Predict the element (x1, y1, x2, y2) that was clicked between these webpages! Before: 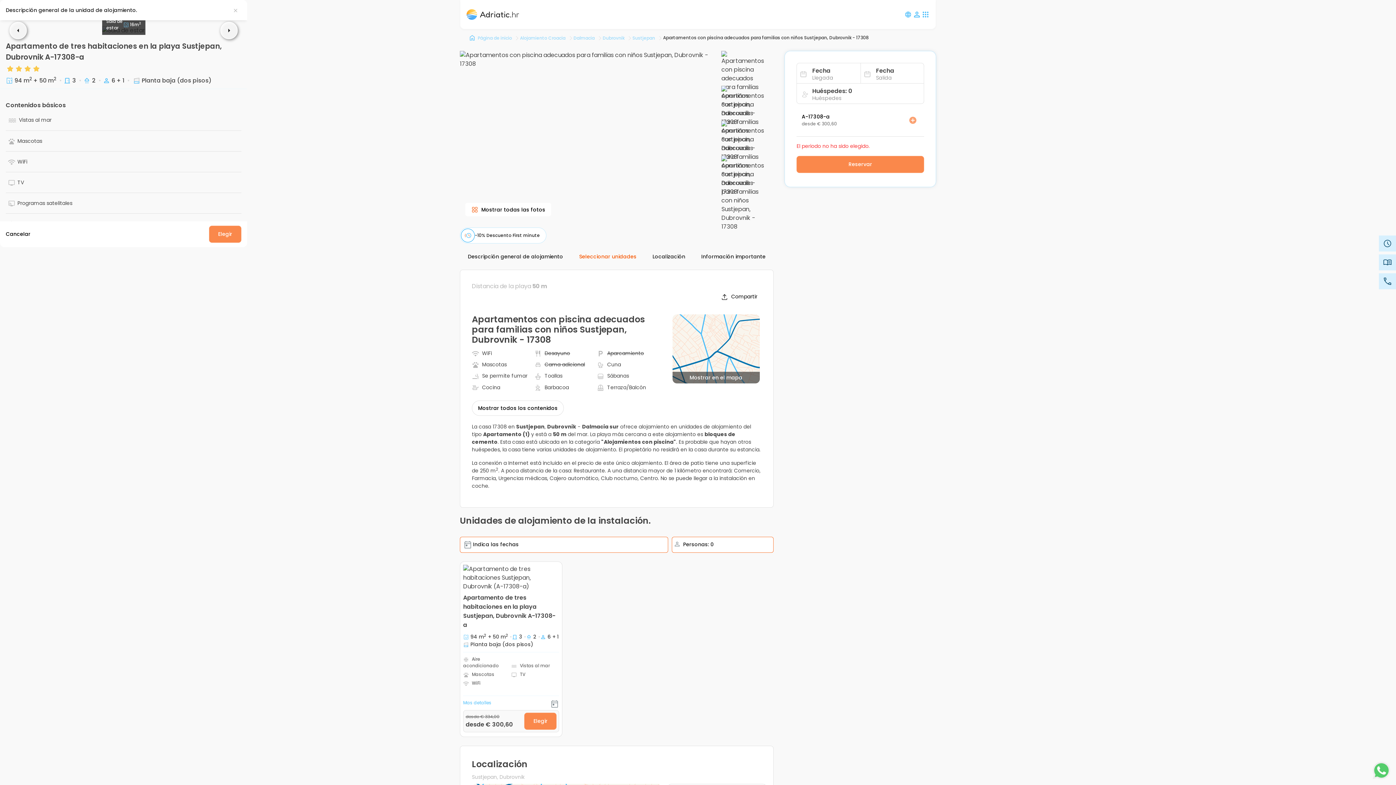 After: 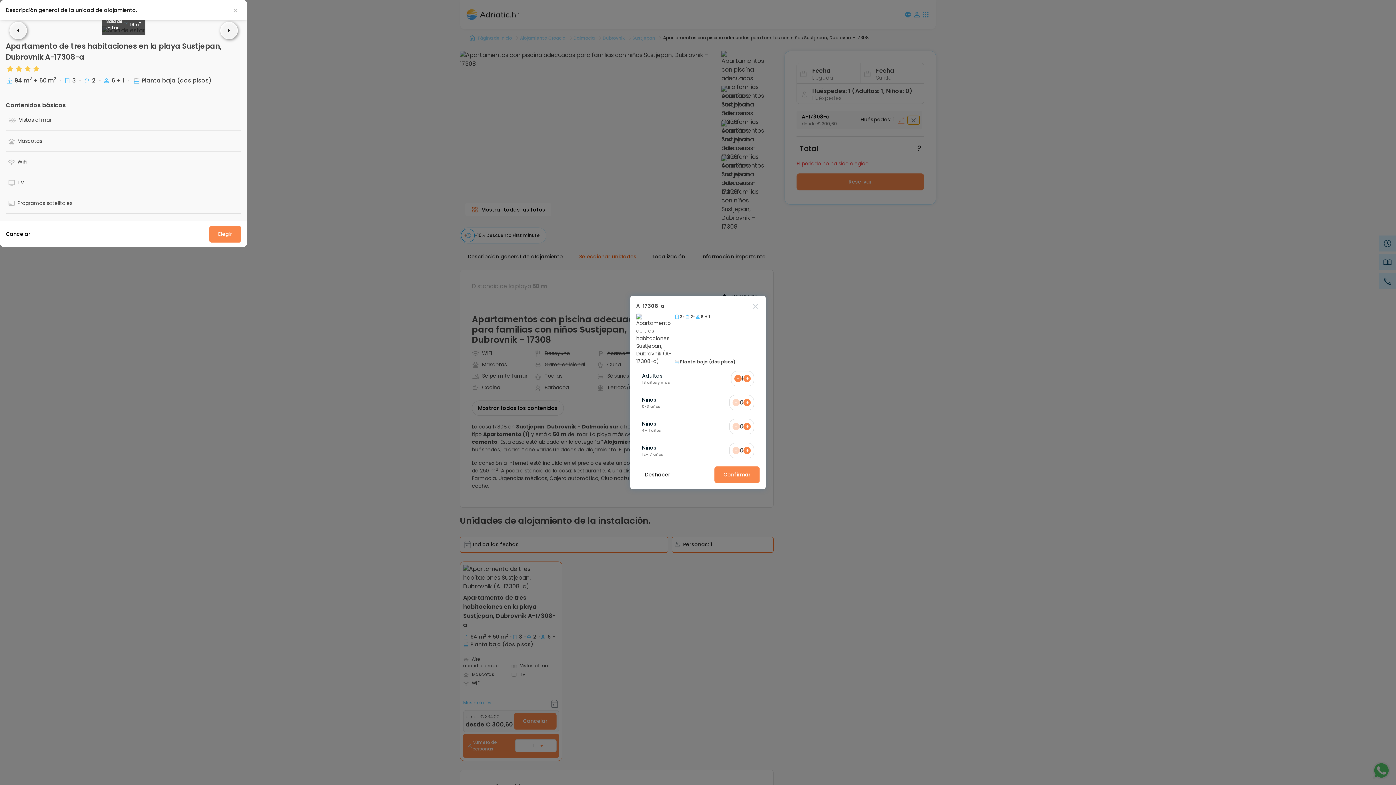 Action: label: Remove Unit bbox: (906, 115, 919, 124)